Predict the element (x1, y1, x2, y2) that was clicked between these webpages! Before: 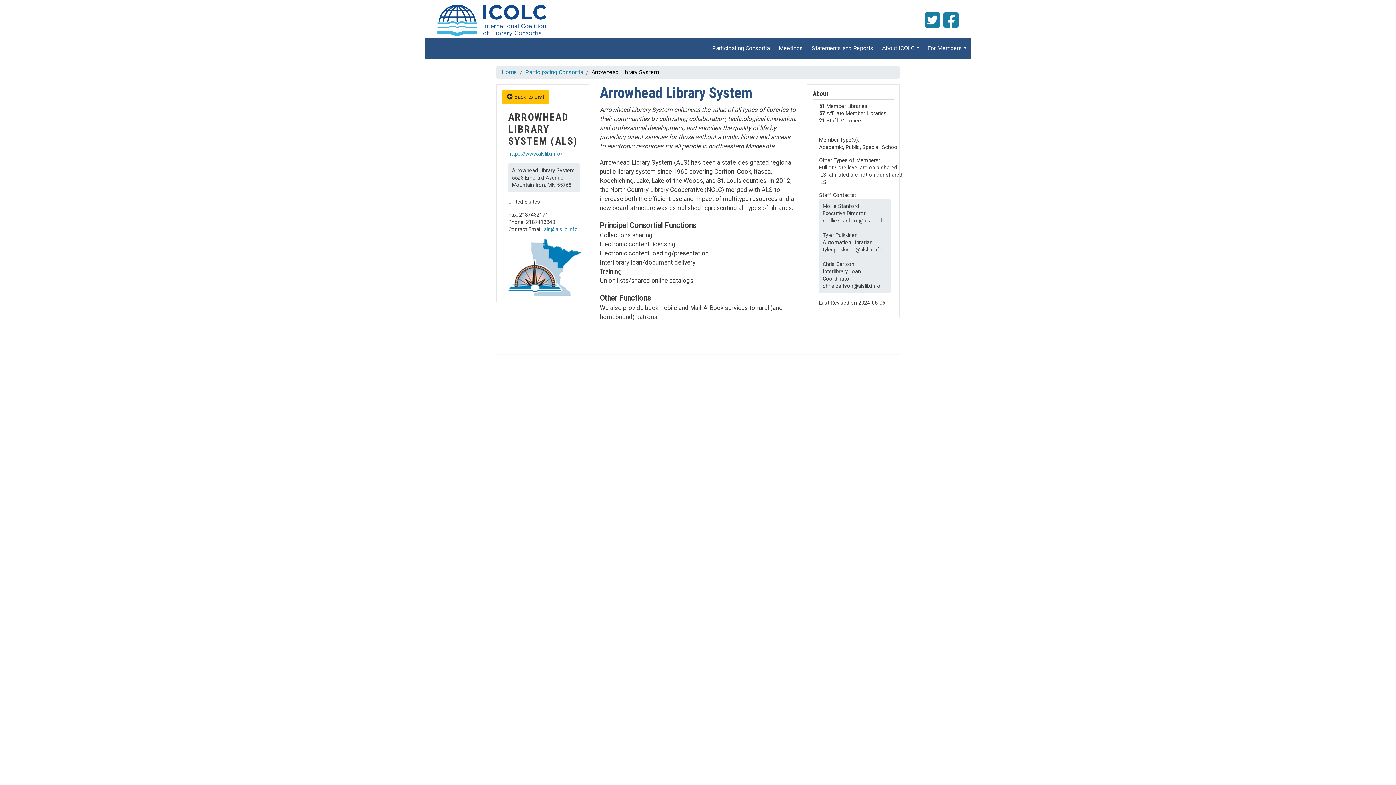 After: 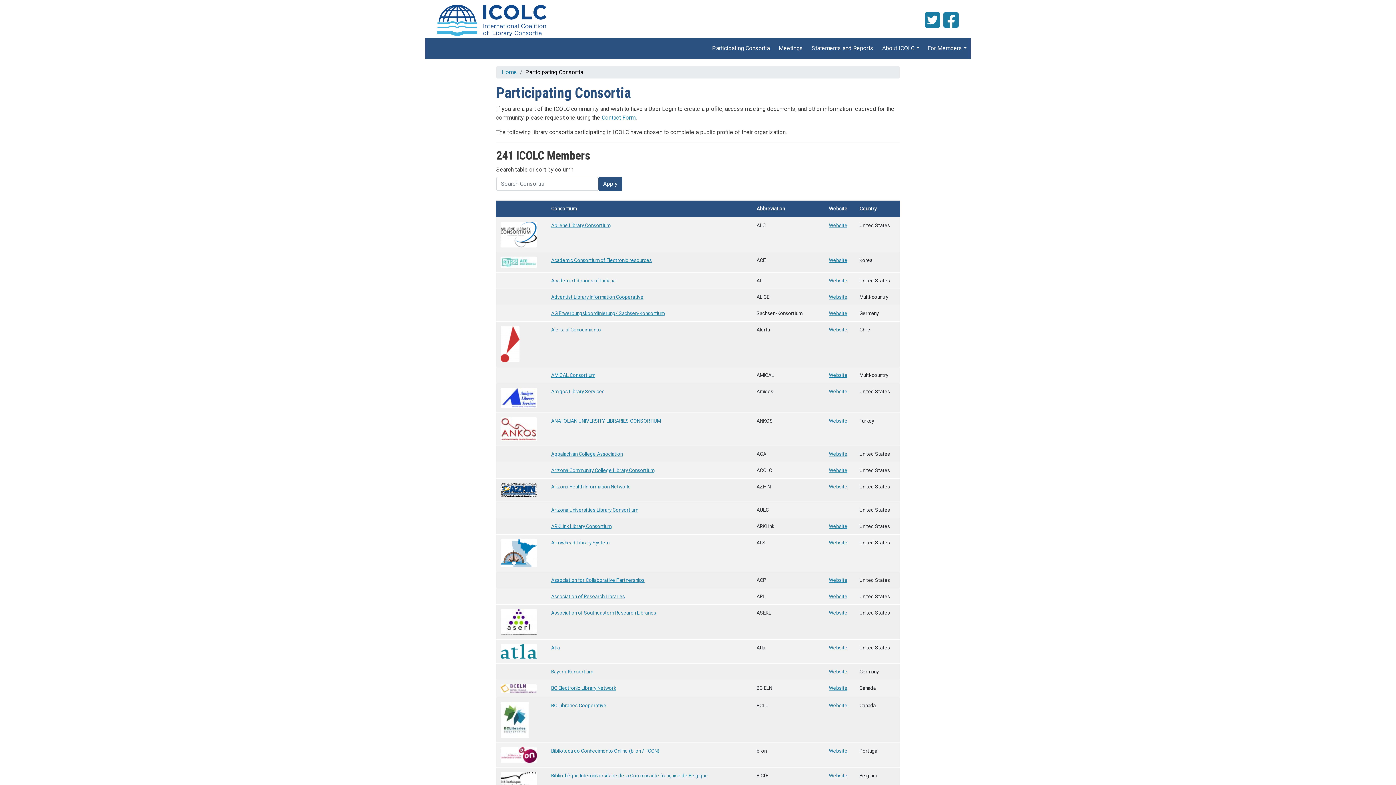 Action: label: Participating Consortia bbox: (525, 67, 583, 76)